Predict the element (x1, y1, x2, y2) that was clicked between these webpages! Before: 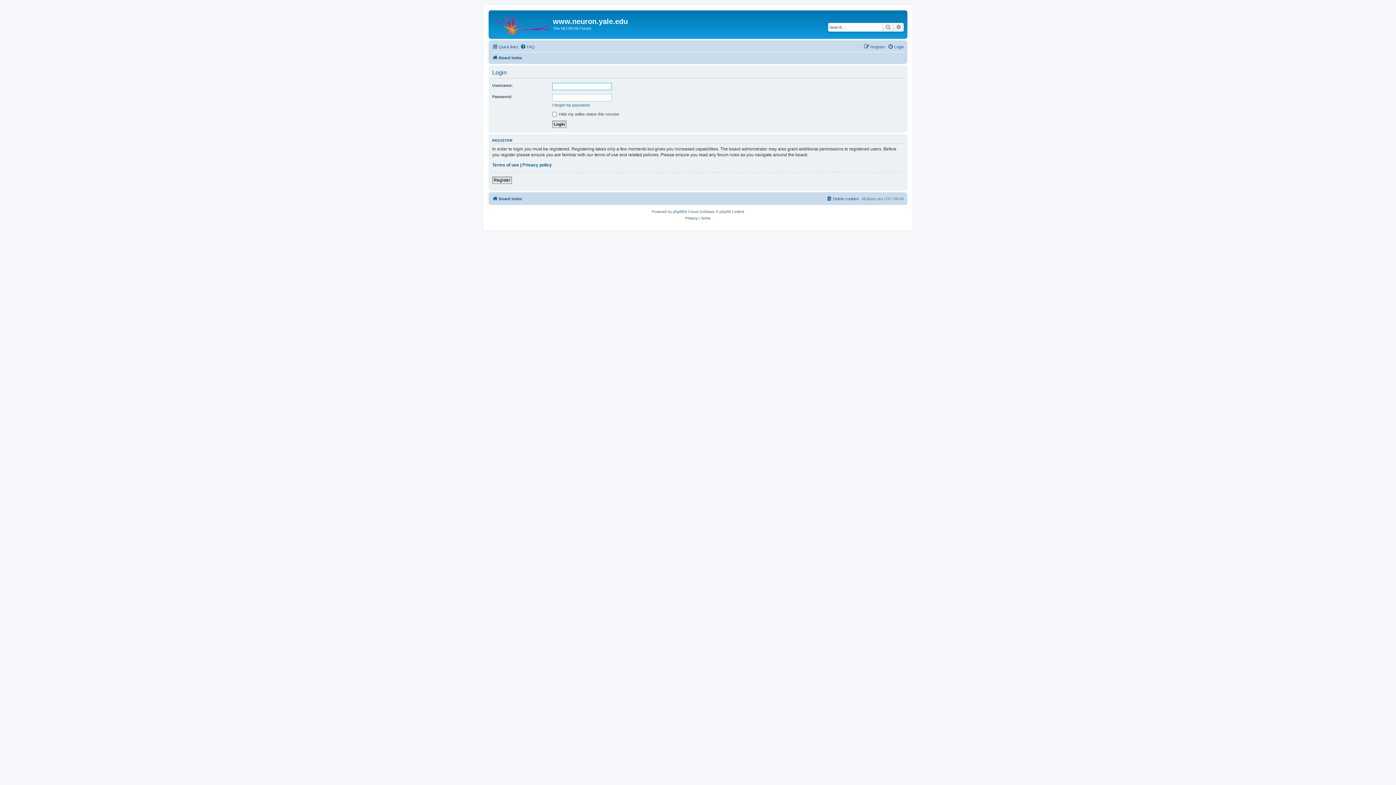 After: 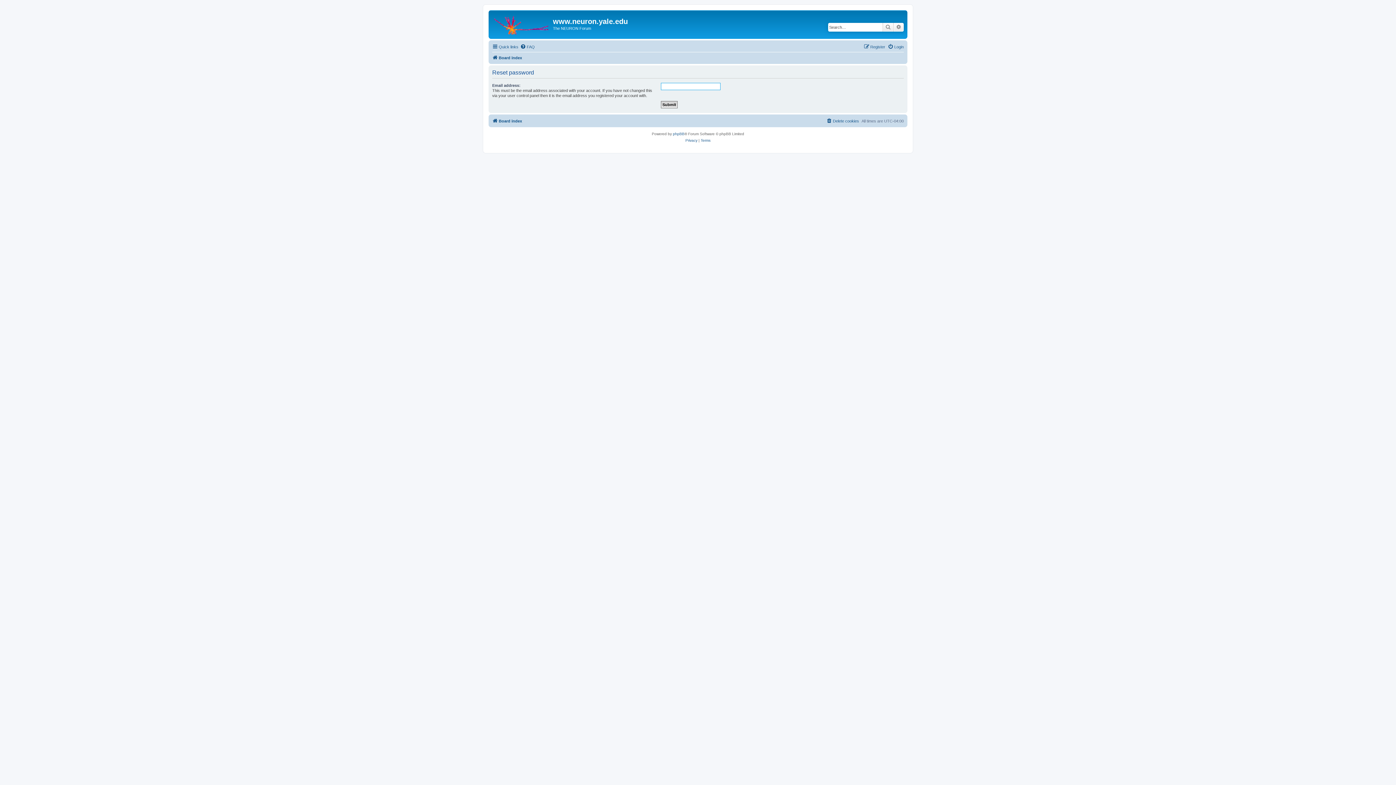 Action: label: I forgot my password bbox: (552, 102, 589, 107)